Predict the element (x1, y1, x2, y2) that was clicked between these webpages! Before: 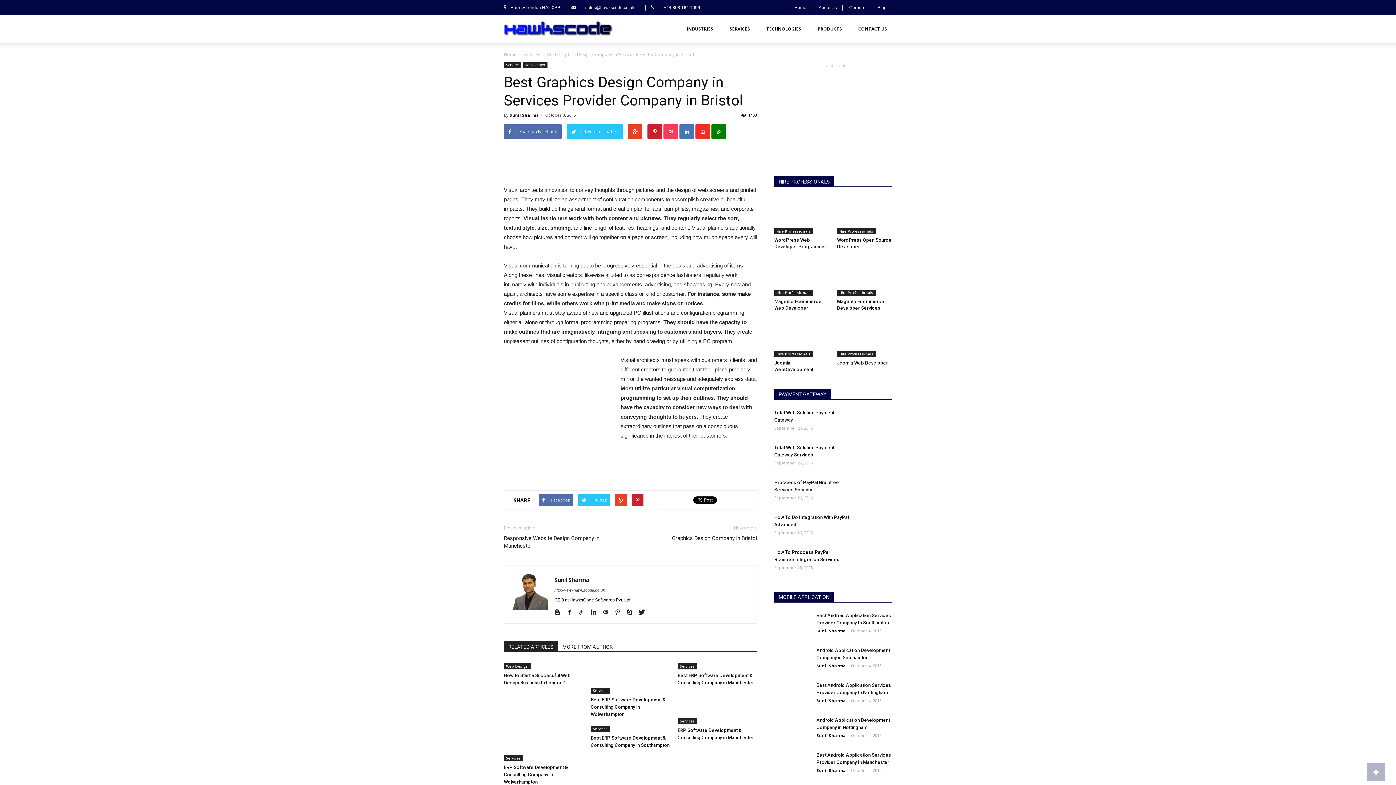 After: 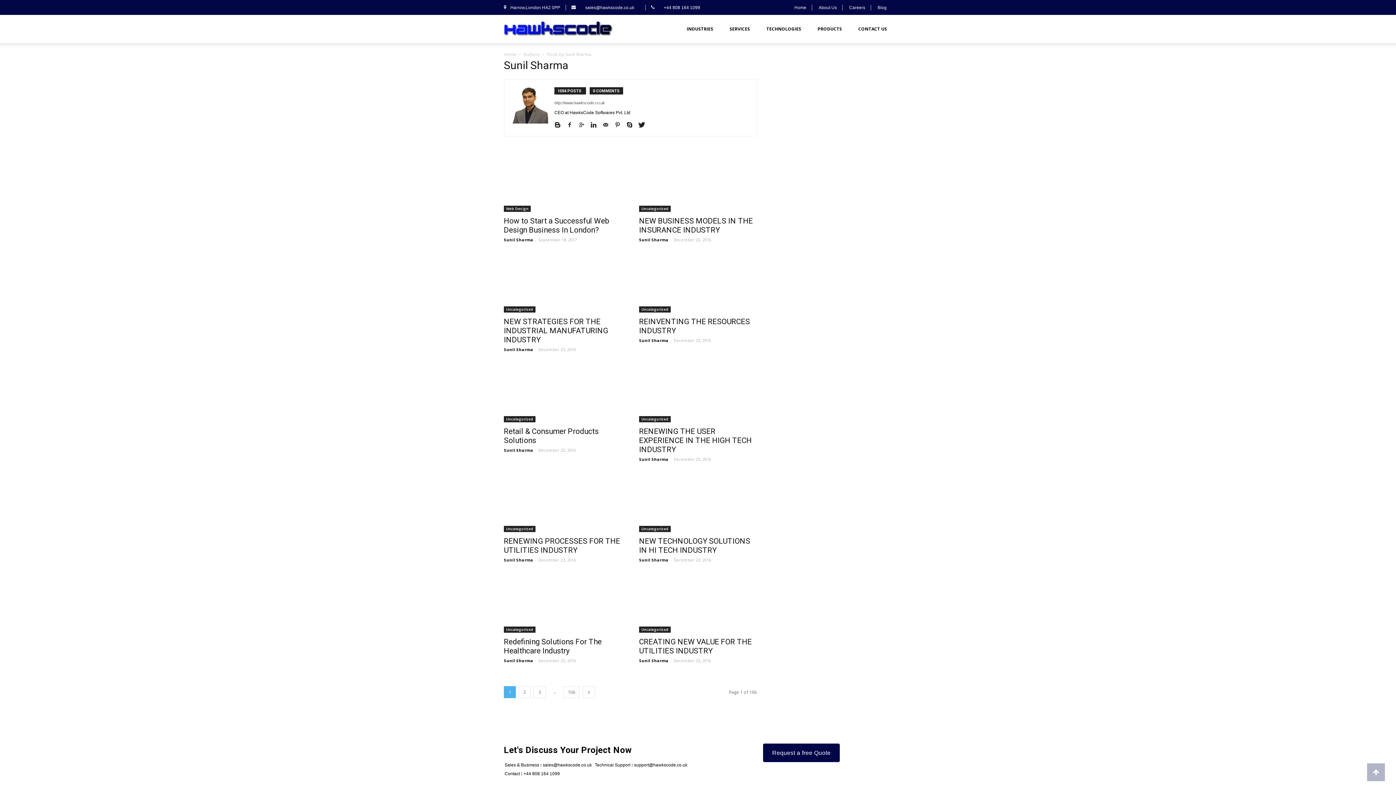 Action: bbox: (816, 628, 846, 633) label: Sunil Sharma